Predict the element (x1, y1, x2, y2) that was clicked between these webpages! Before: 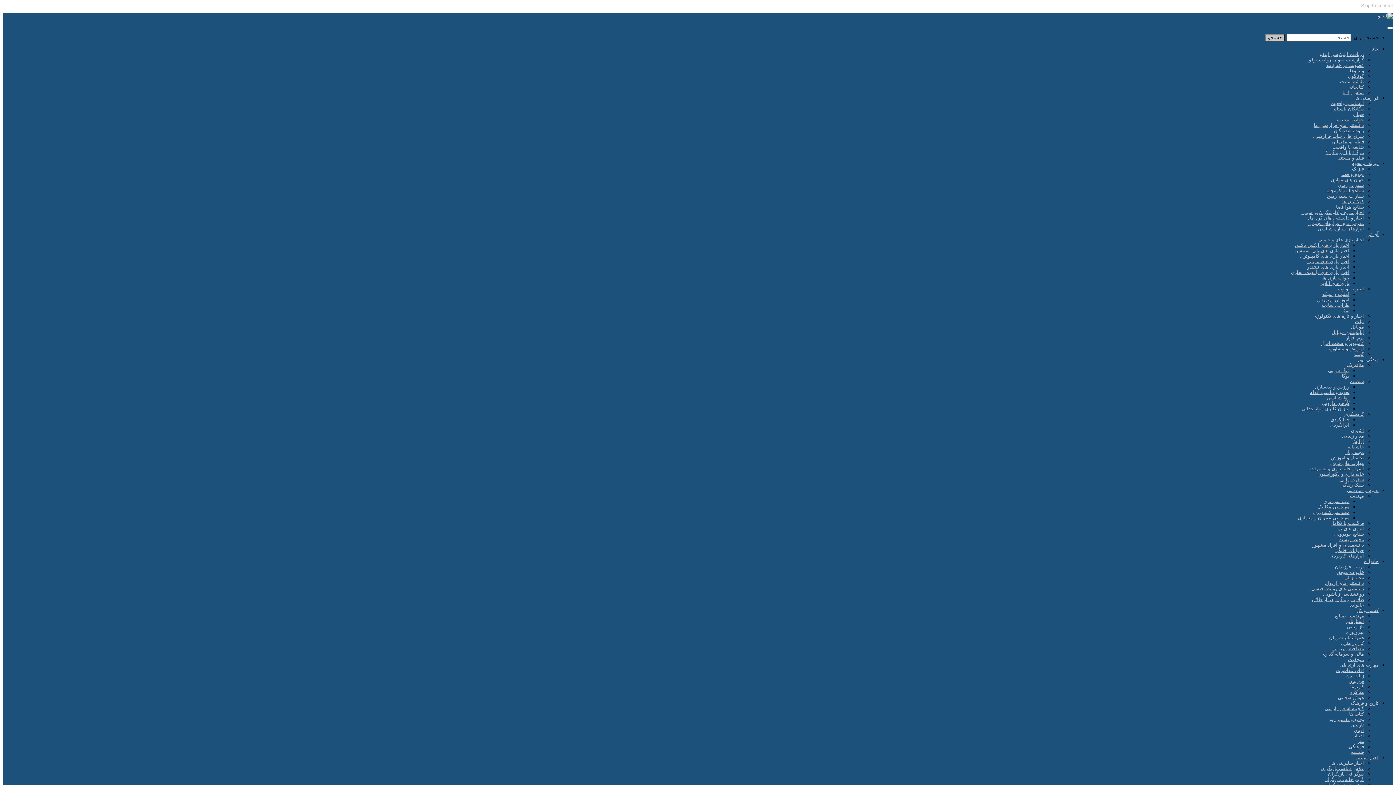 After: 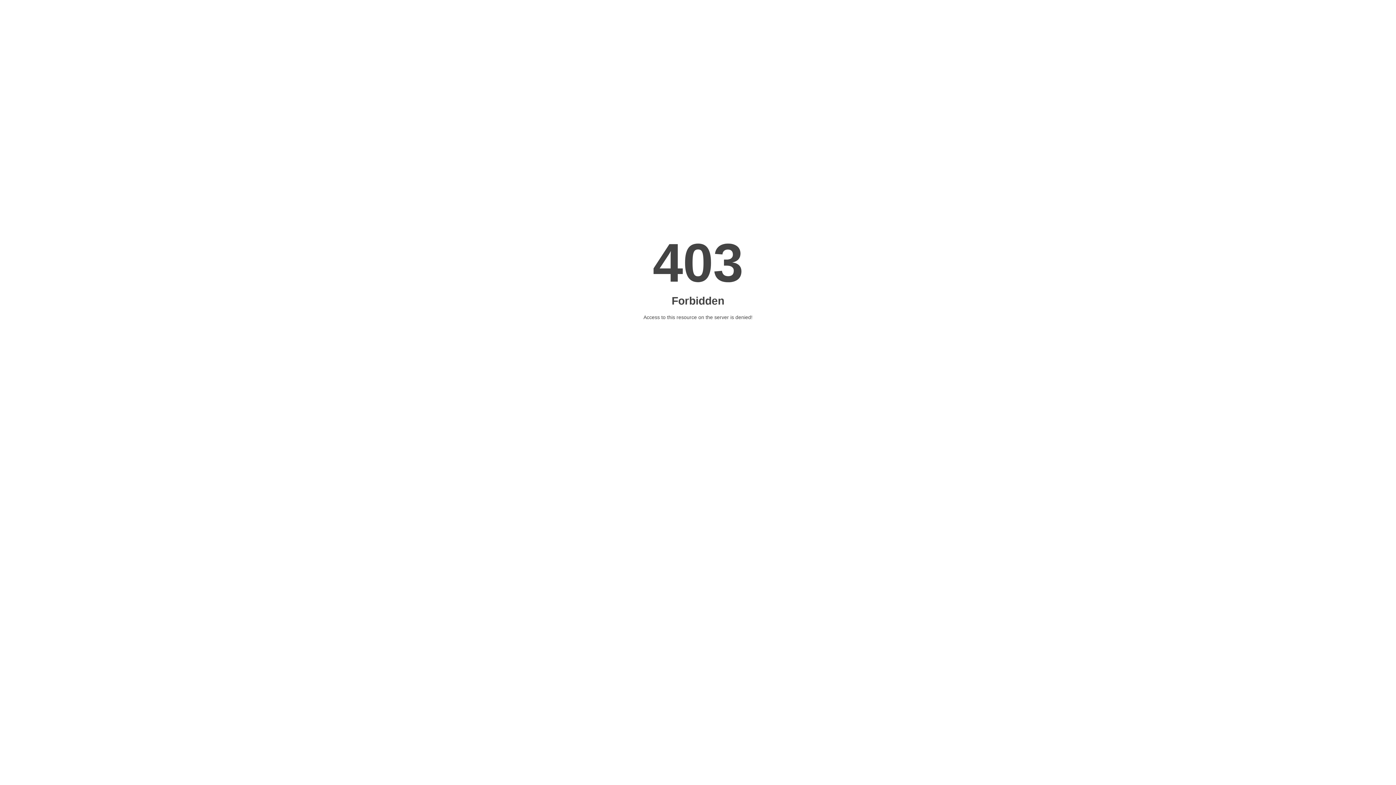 Action: bbox: (1346, 618, 1364, 624) label: استارتاپ